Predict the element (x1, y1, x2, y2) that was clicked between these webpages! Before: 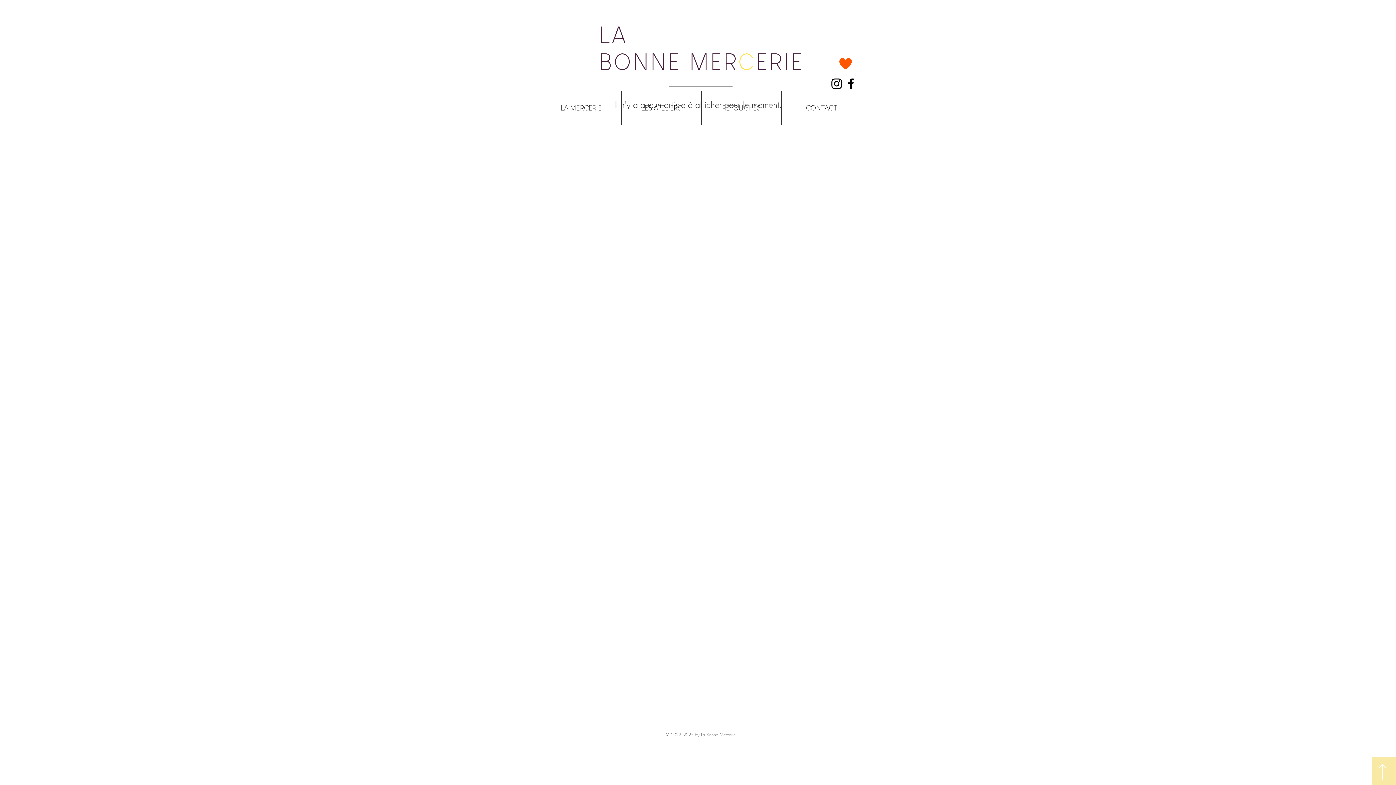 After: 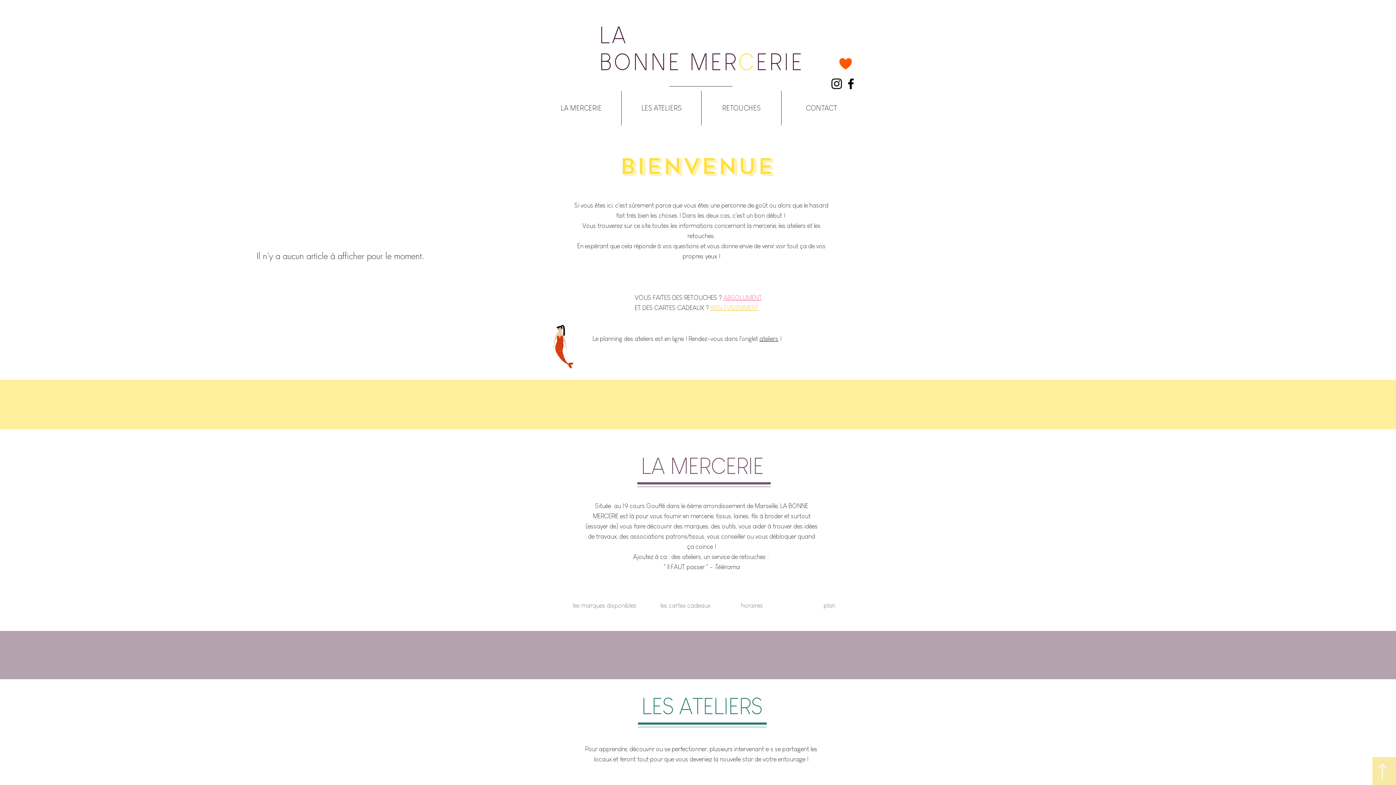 Action: label: LA MERCERIE bbox: (541, 90, 621, 125)